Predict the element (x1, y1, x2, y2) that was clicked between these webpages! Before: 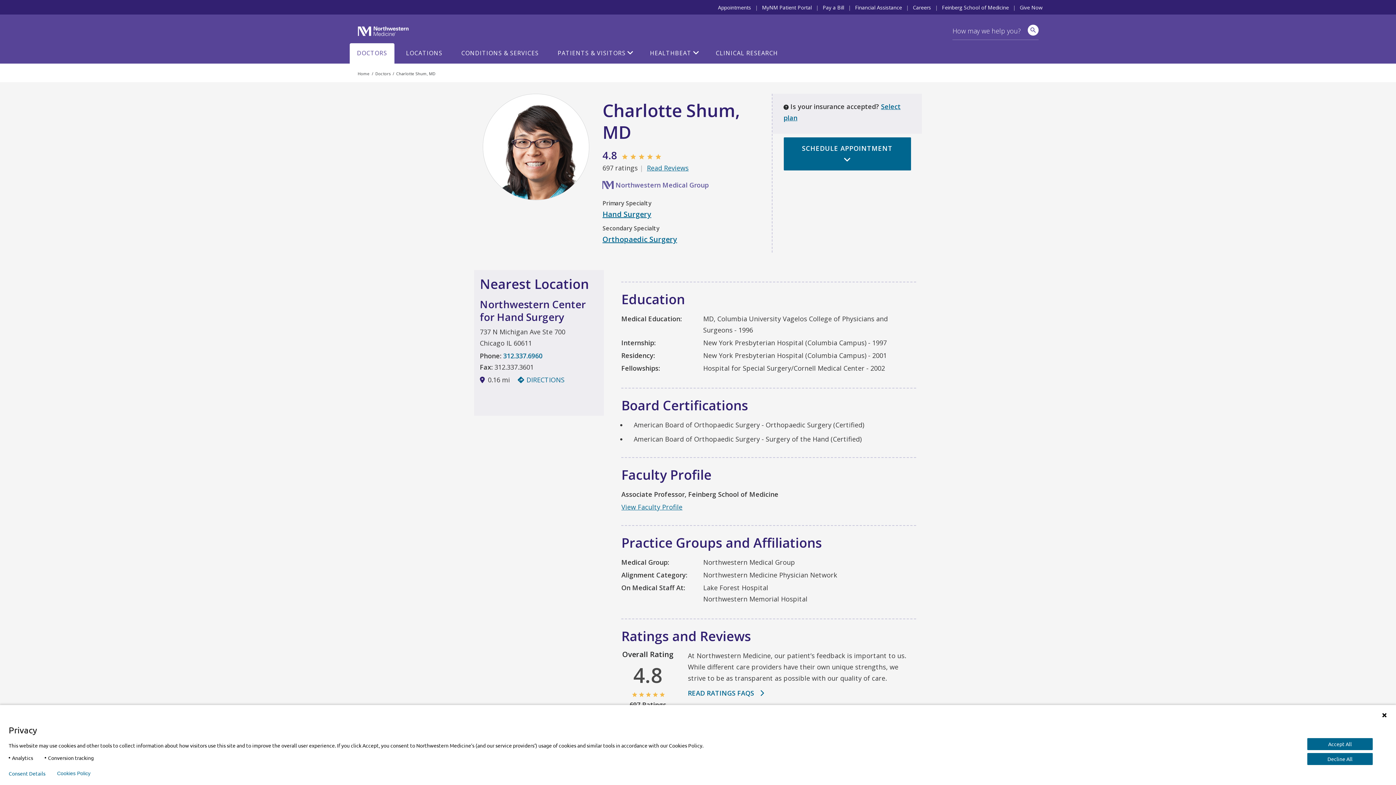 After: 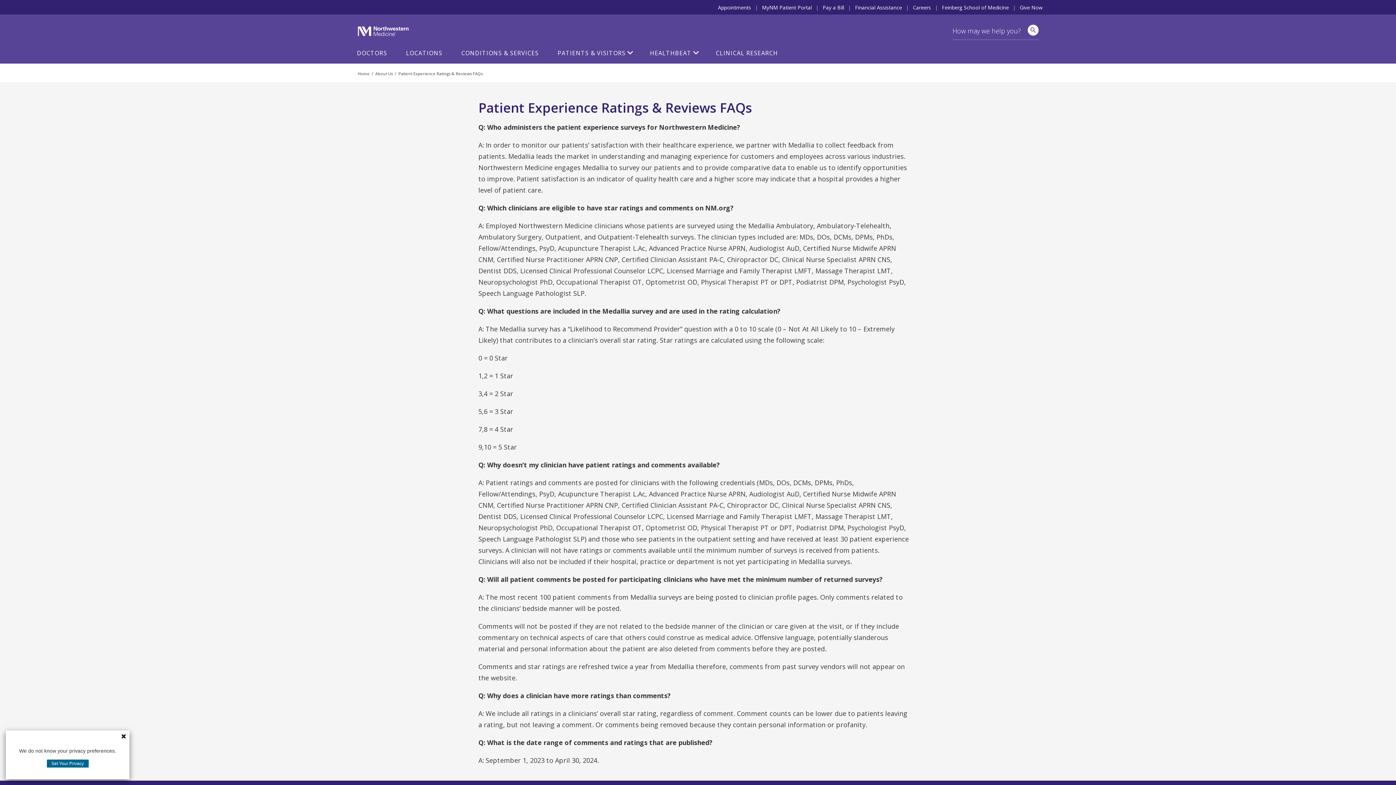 Action: bbox: (688, 687, 764, 699) label: READ RATINGS FAQS